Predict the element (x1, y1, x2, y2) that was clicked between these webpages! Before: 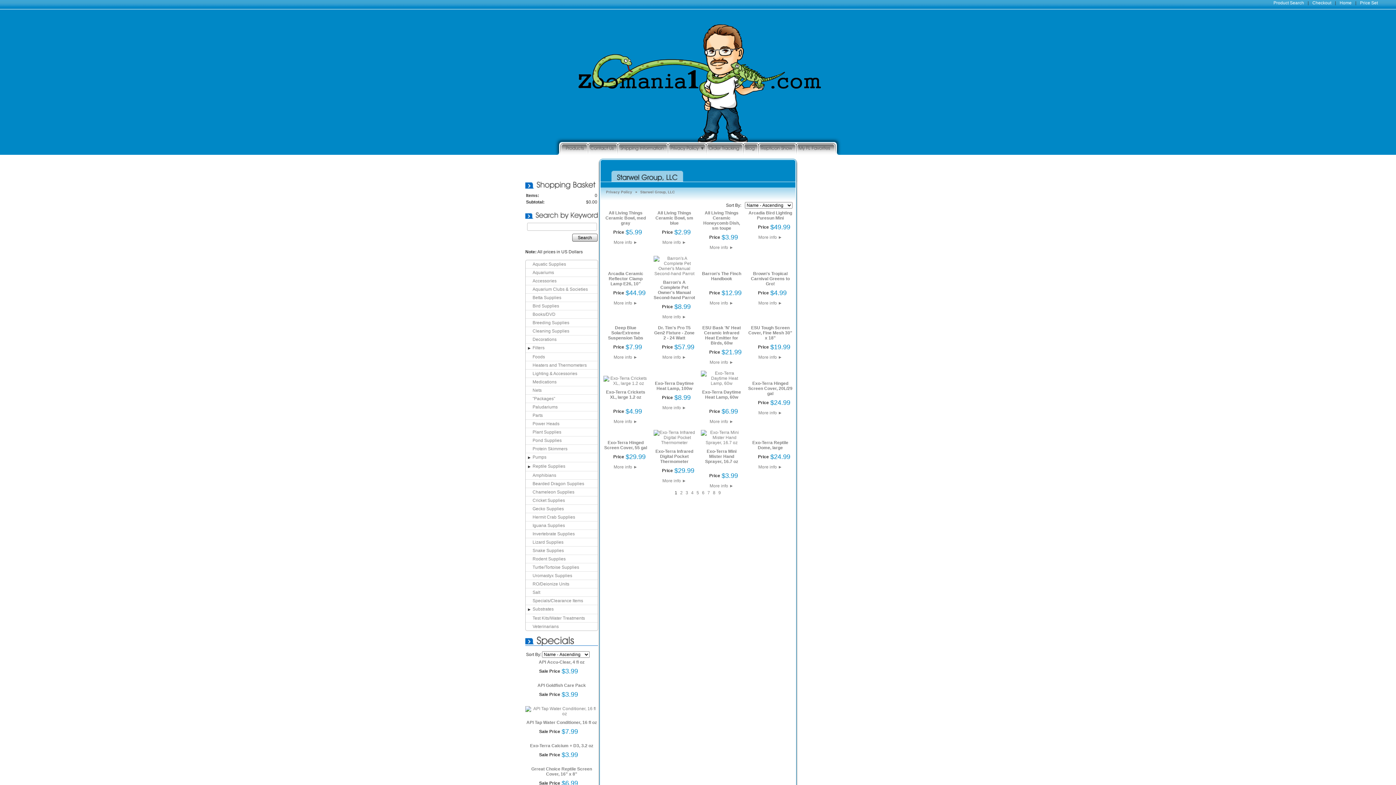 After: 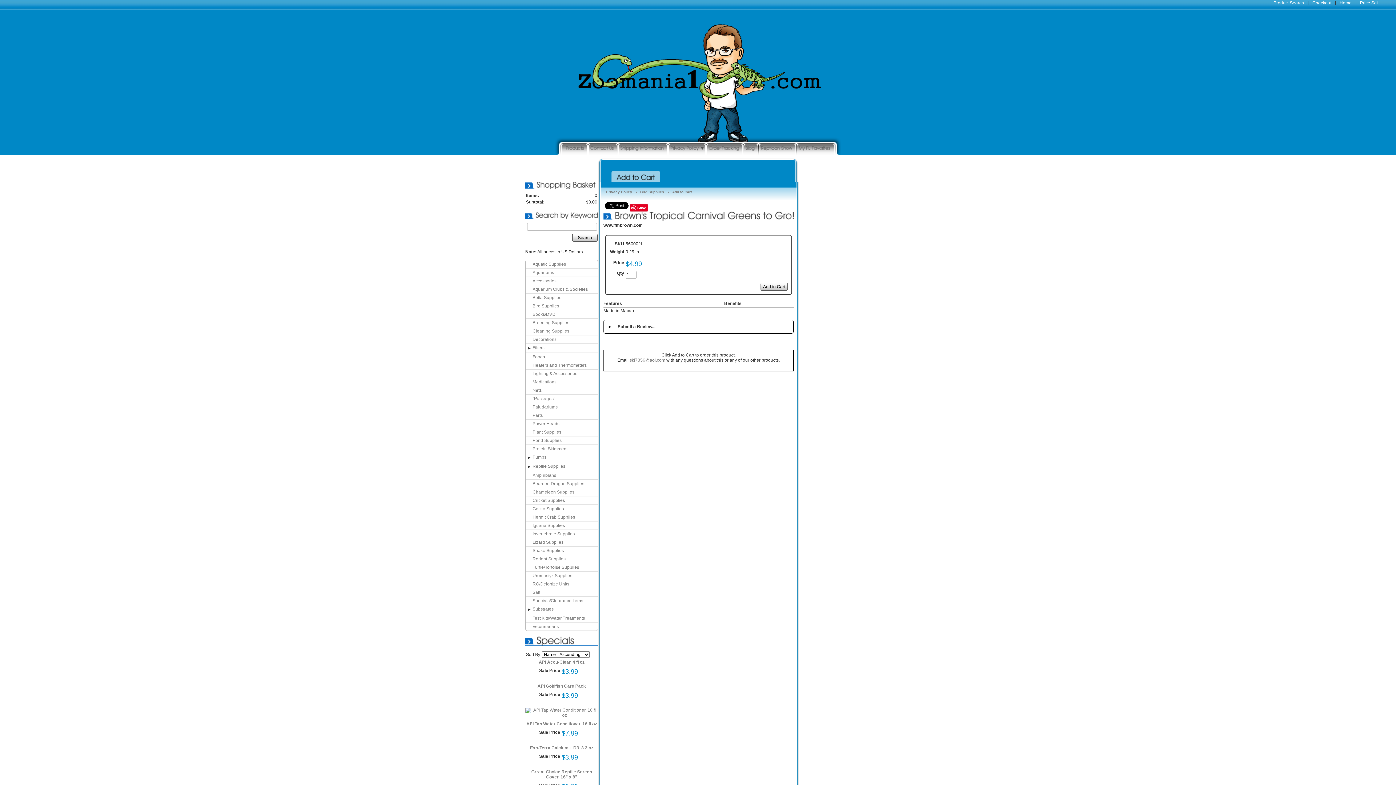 Action: label: Brown's Tropical Carnival Greens to Gro! bbox: (748, 271, 792, 286)